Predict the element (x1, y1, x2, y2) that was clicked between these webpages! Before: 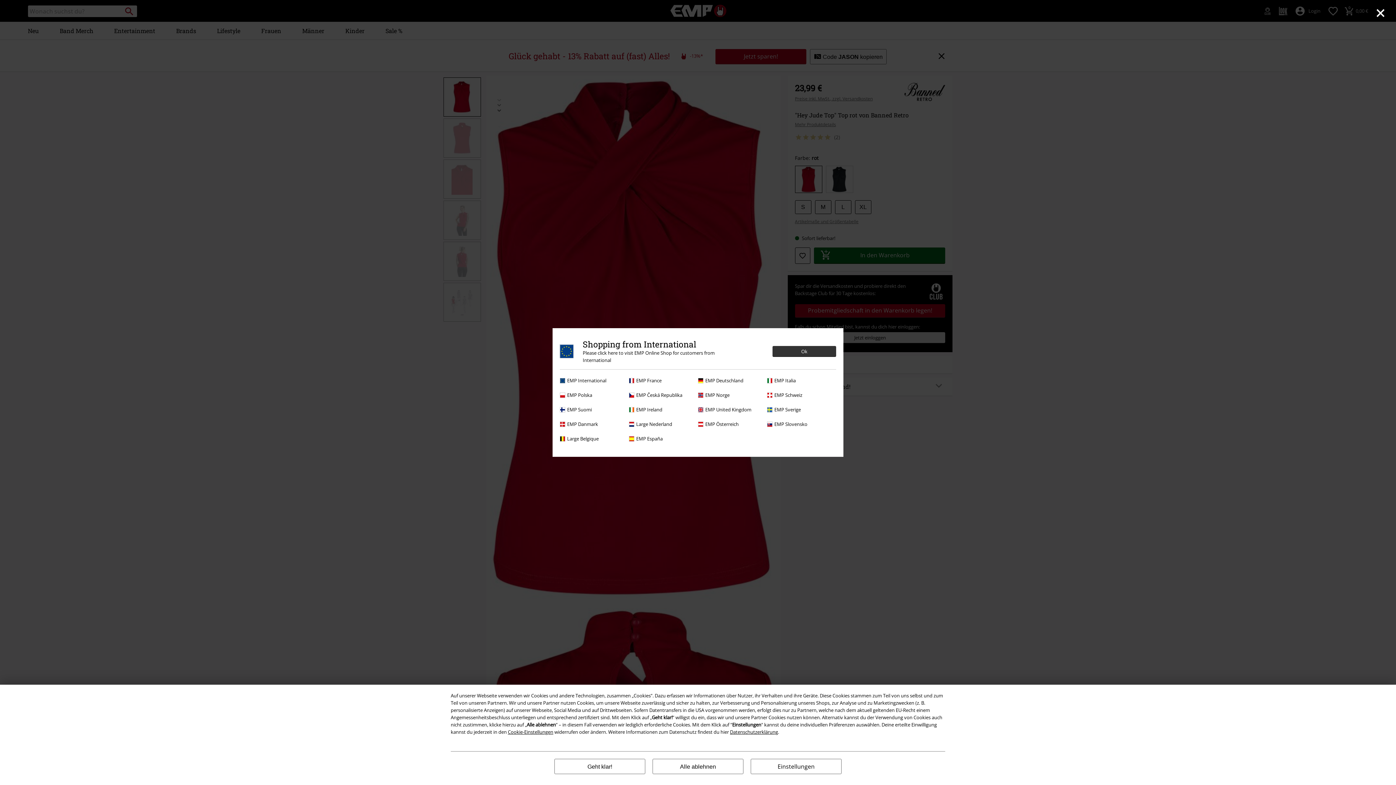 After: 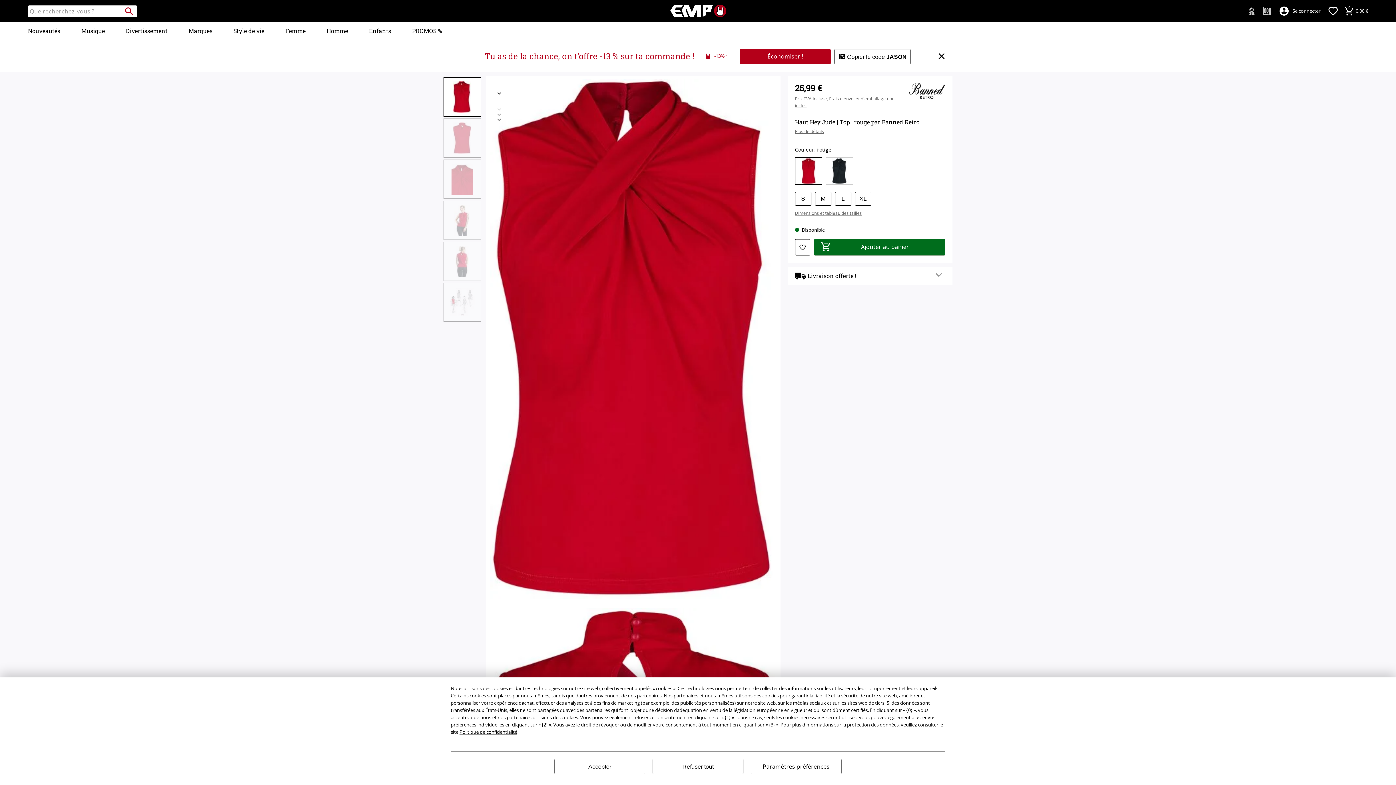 Action: bbox: (629, 377, 694, 384) label: EMP France